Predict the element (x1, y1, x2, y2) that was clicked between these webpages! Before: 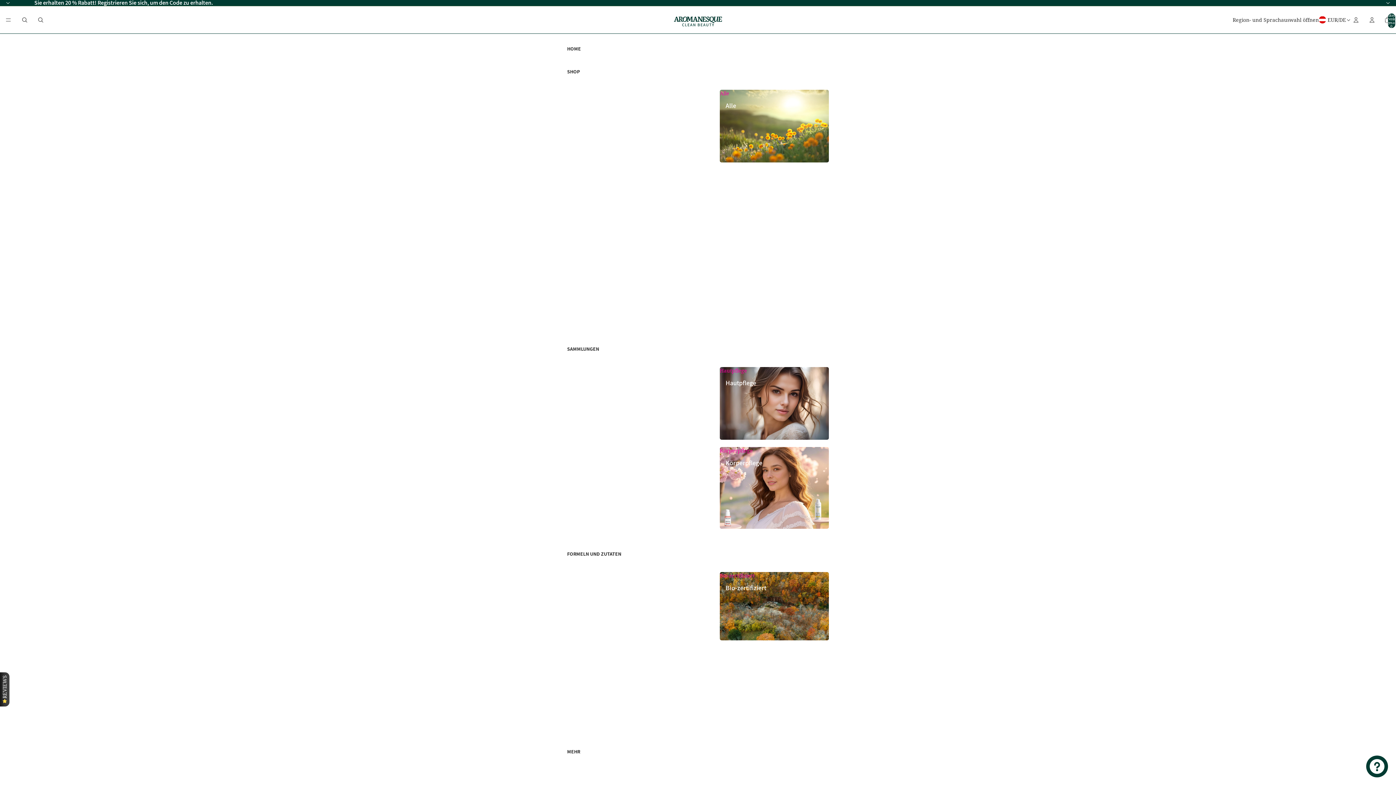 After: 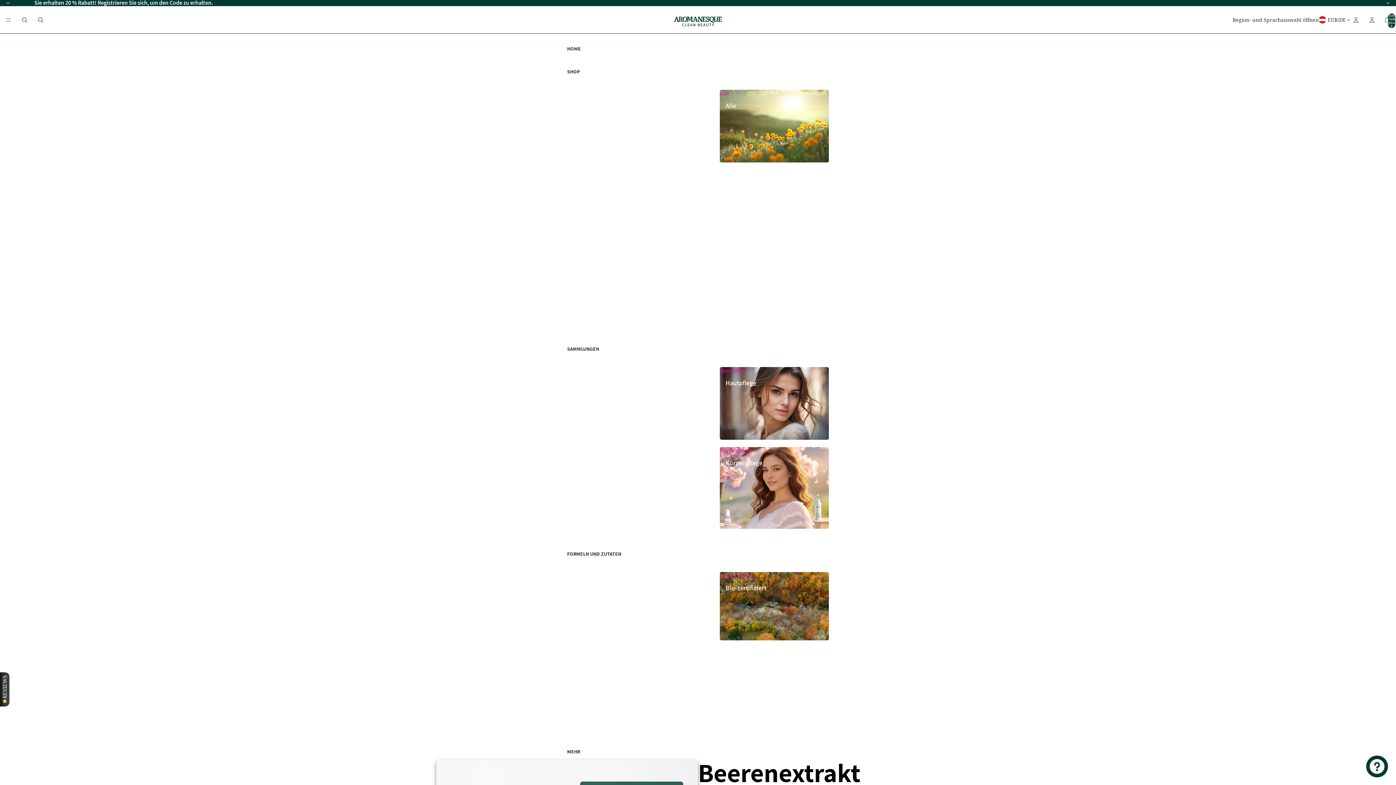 Action: bbox: (567, 648, 598, 659) label: Beerenextrakt